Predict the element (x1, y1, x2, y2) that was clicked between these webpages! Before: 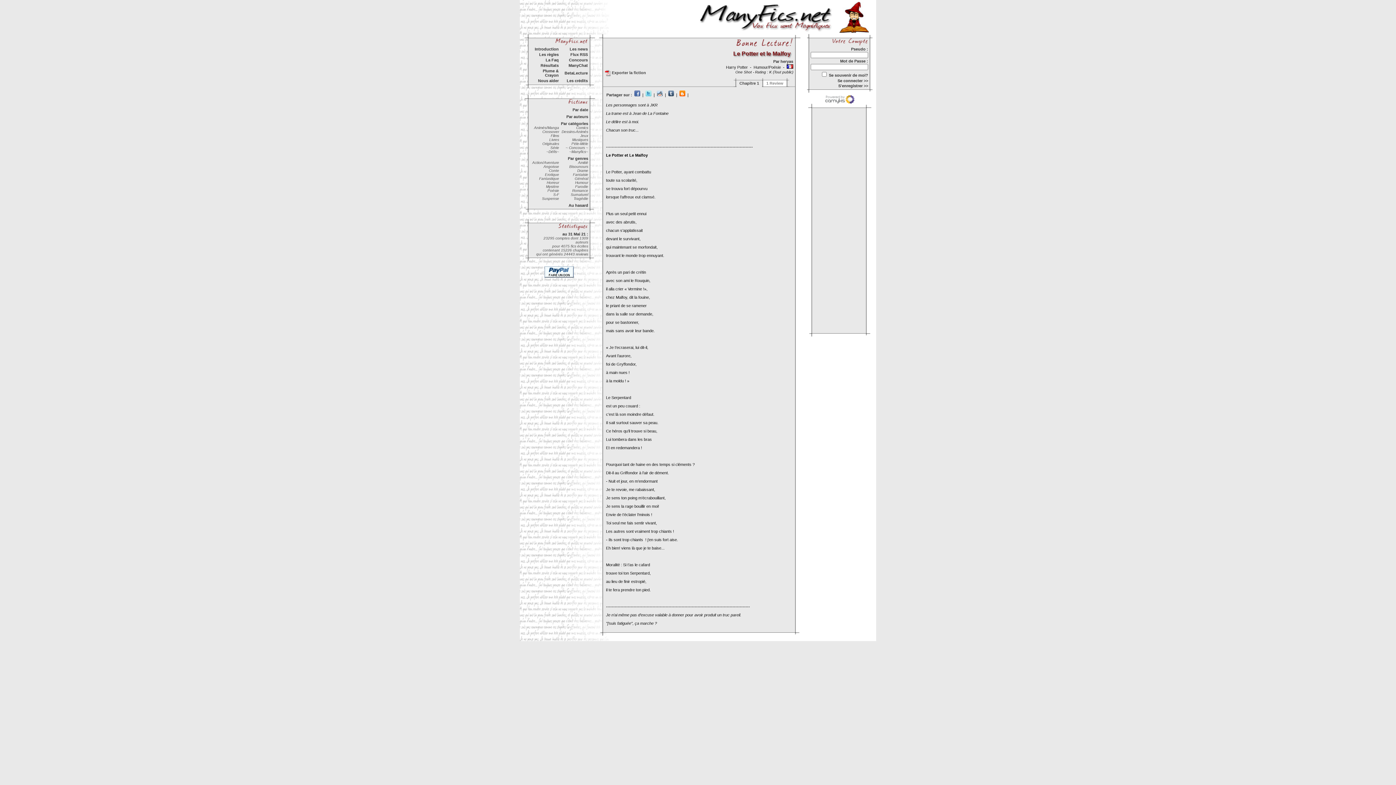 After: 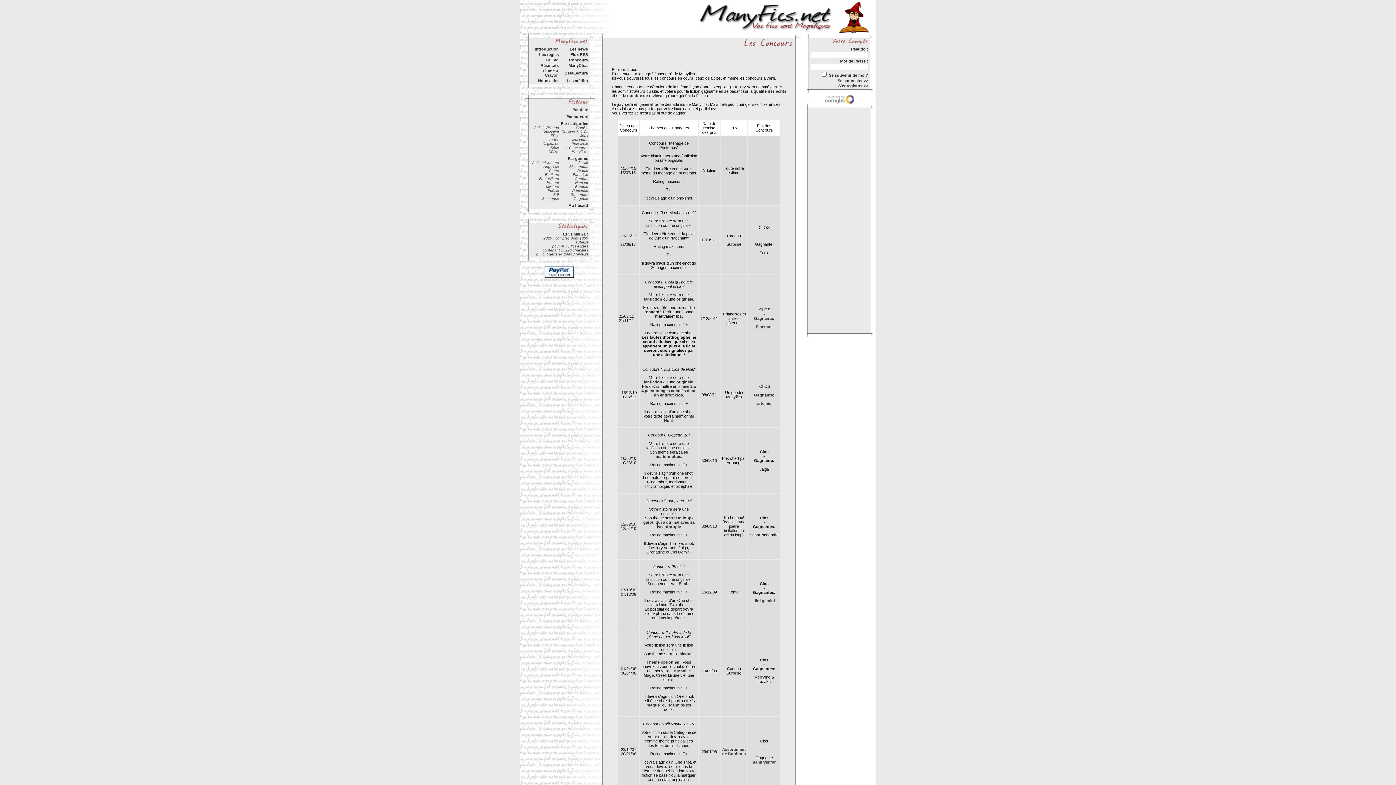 Action: bbox: (569, 57, 588, 62) label: Concours